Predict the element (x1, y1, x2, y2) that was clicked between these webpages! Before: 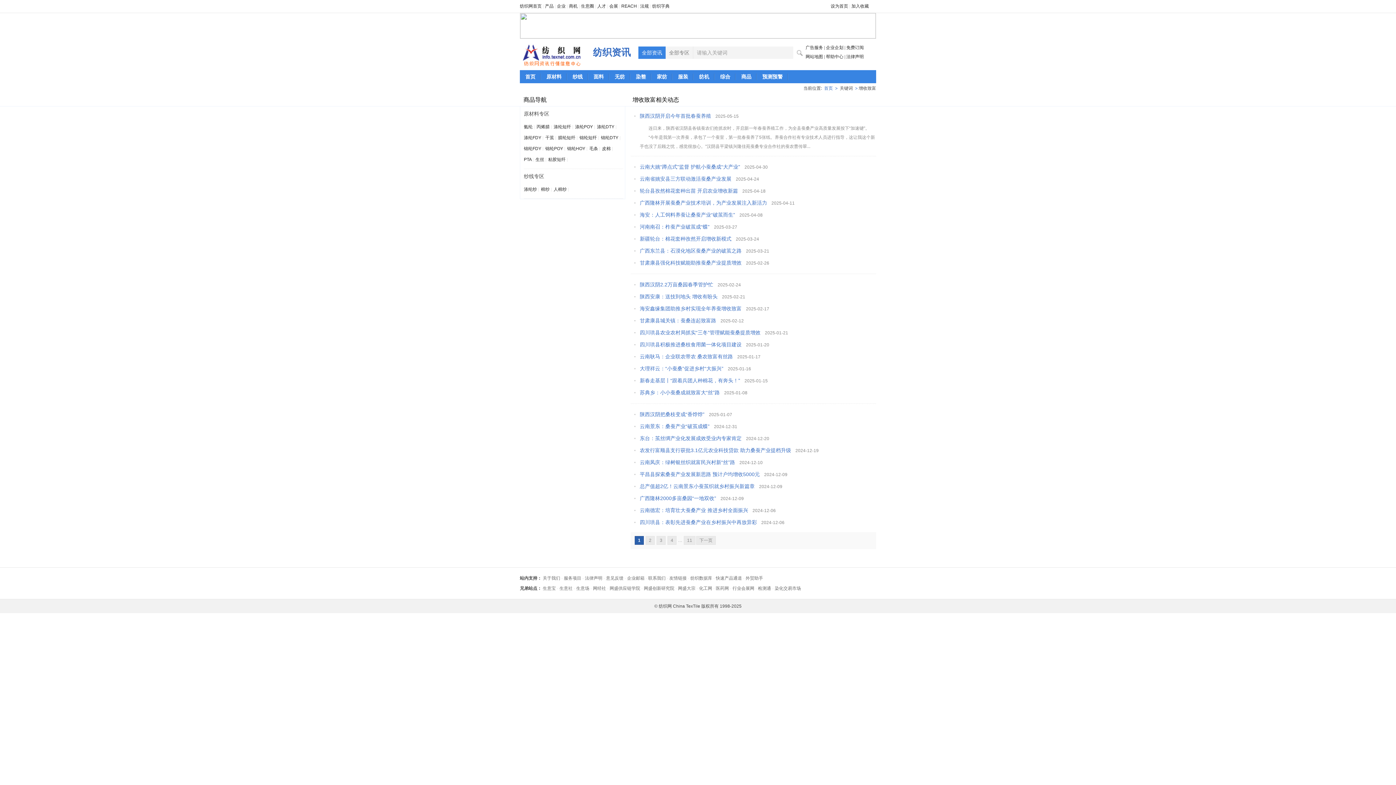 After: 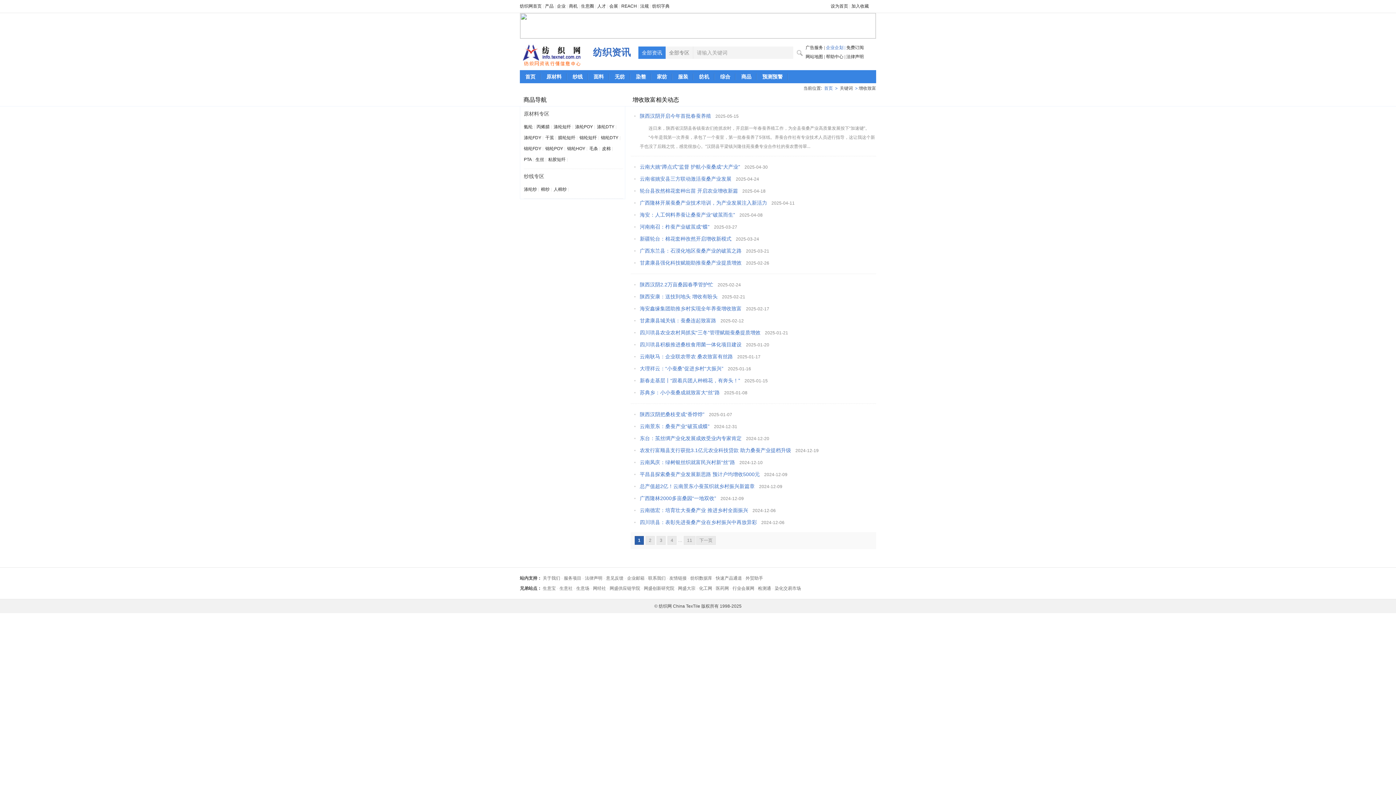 Action: bbox: (826, 45, 846, 50) label: 企业企划 | 